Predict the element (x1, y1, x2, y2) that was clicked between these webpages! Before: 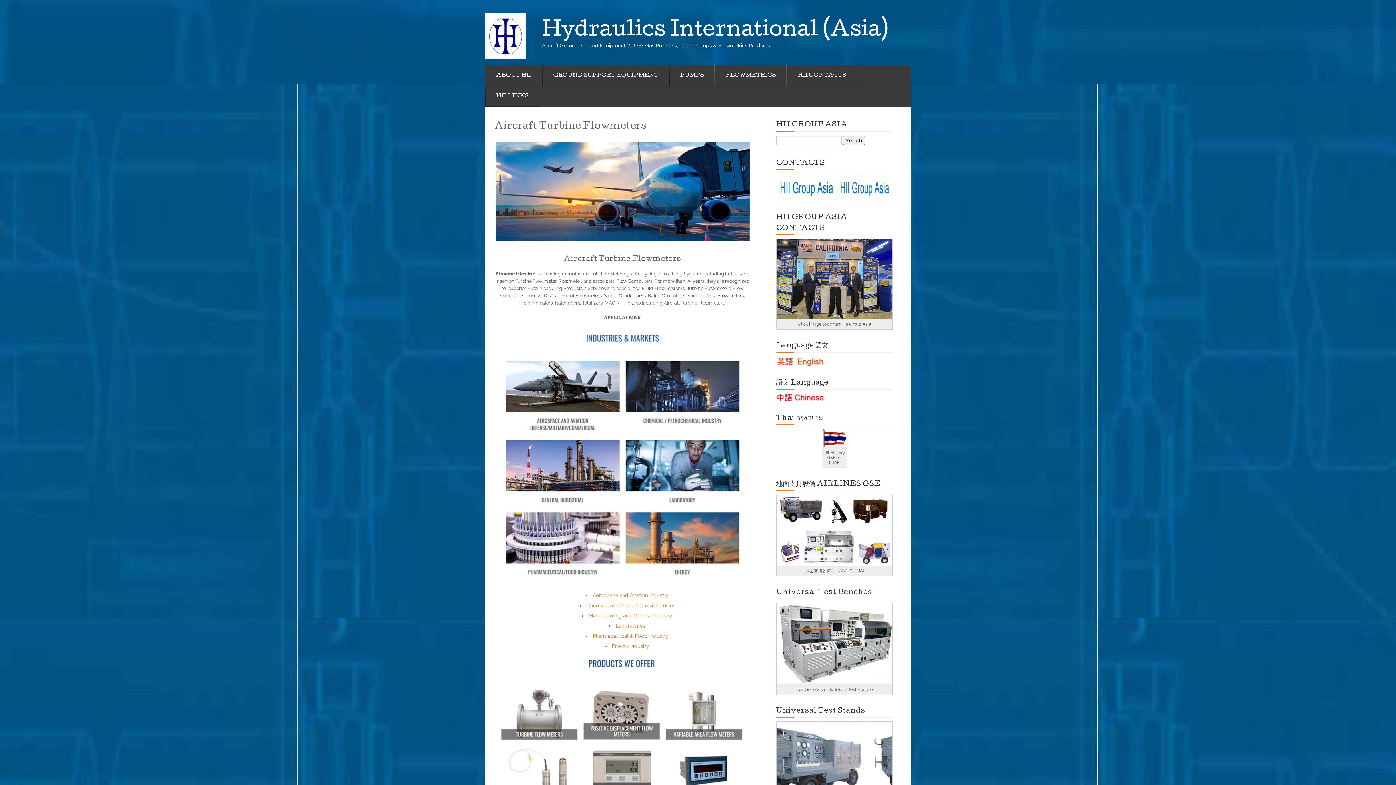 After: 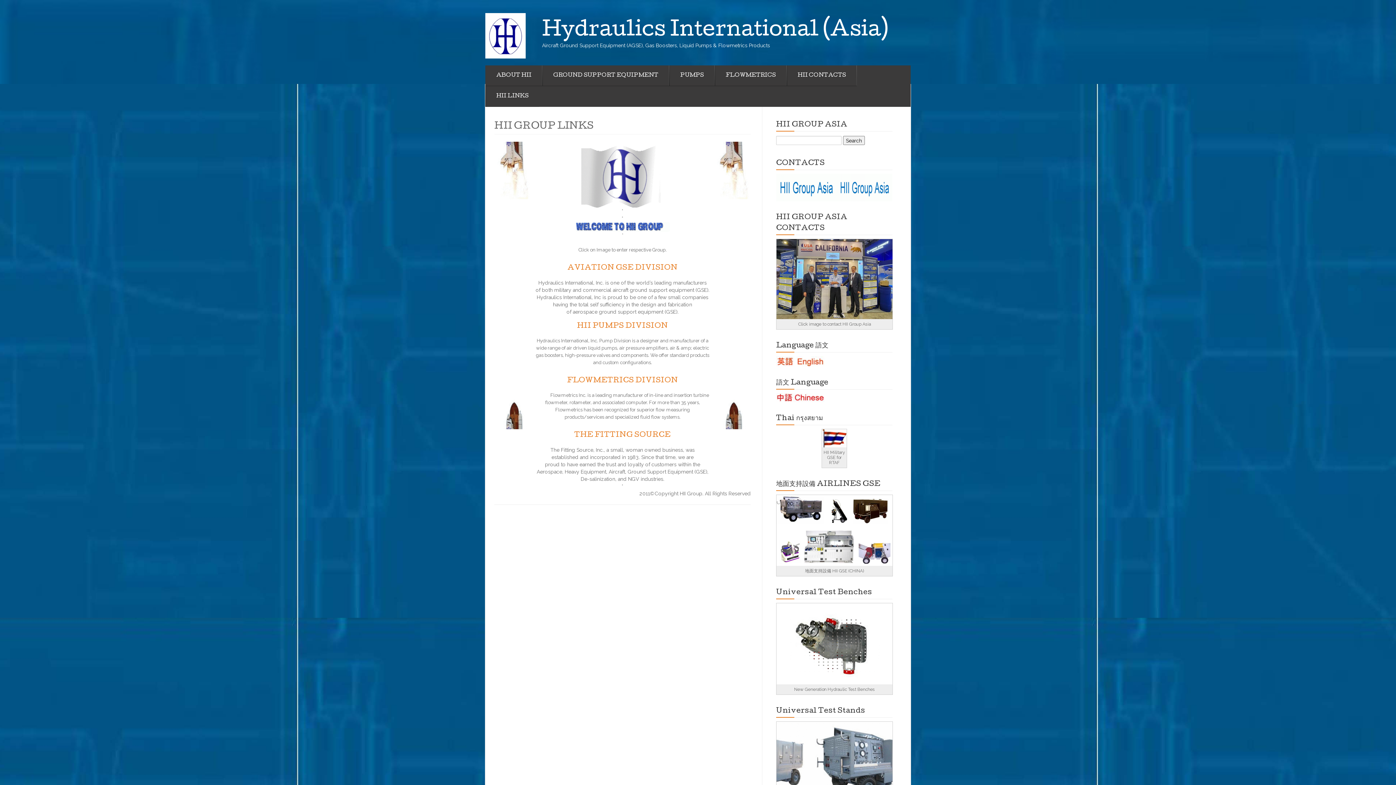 Action: bbox: (485, 86, 539, 106) label: HII LINKS